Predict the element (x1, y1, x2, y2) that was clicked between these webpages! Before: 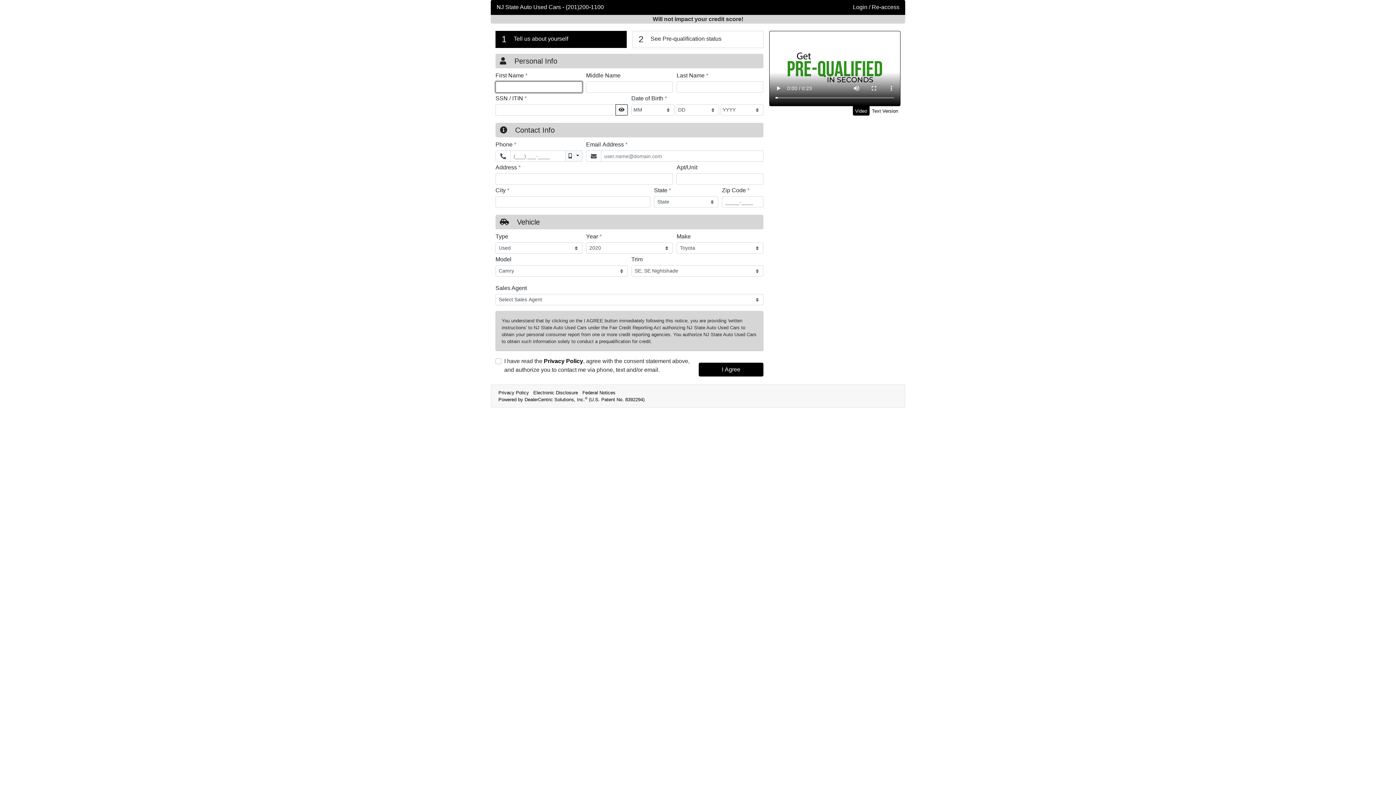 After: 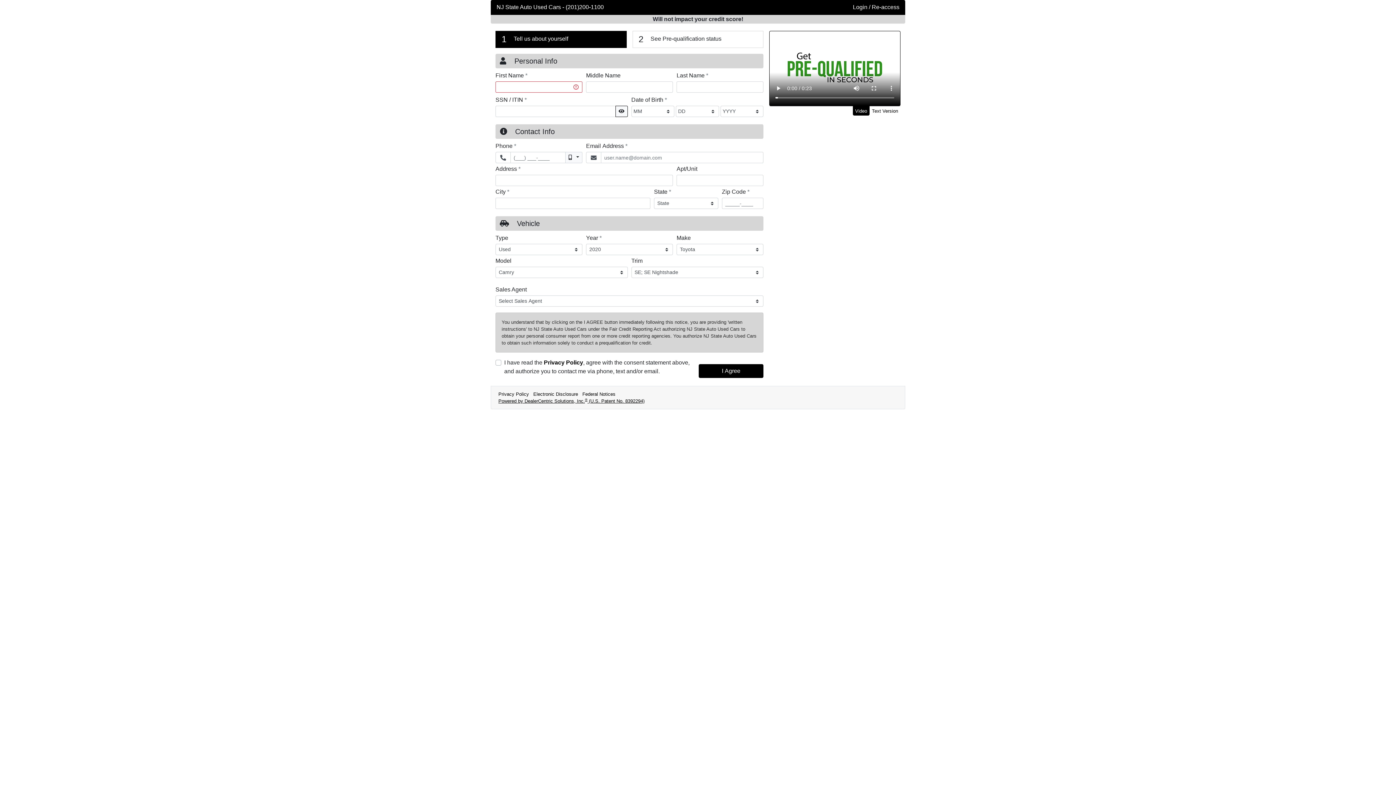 Action: label: Powered by DealerCentric Solutions, Inc.® (U.S. Patent No. 8392294) bbox: (498, 397, 644, 402)